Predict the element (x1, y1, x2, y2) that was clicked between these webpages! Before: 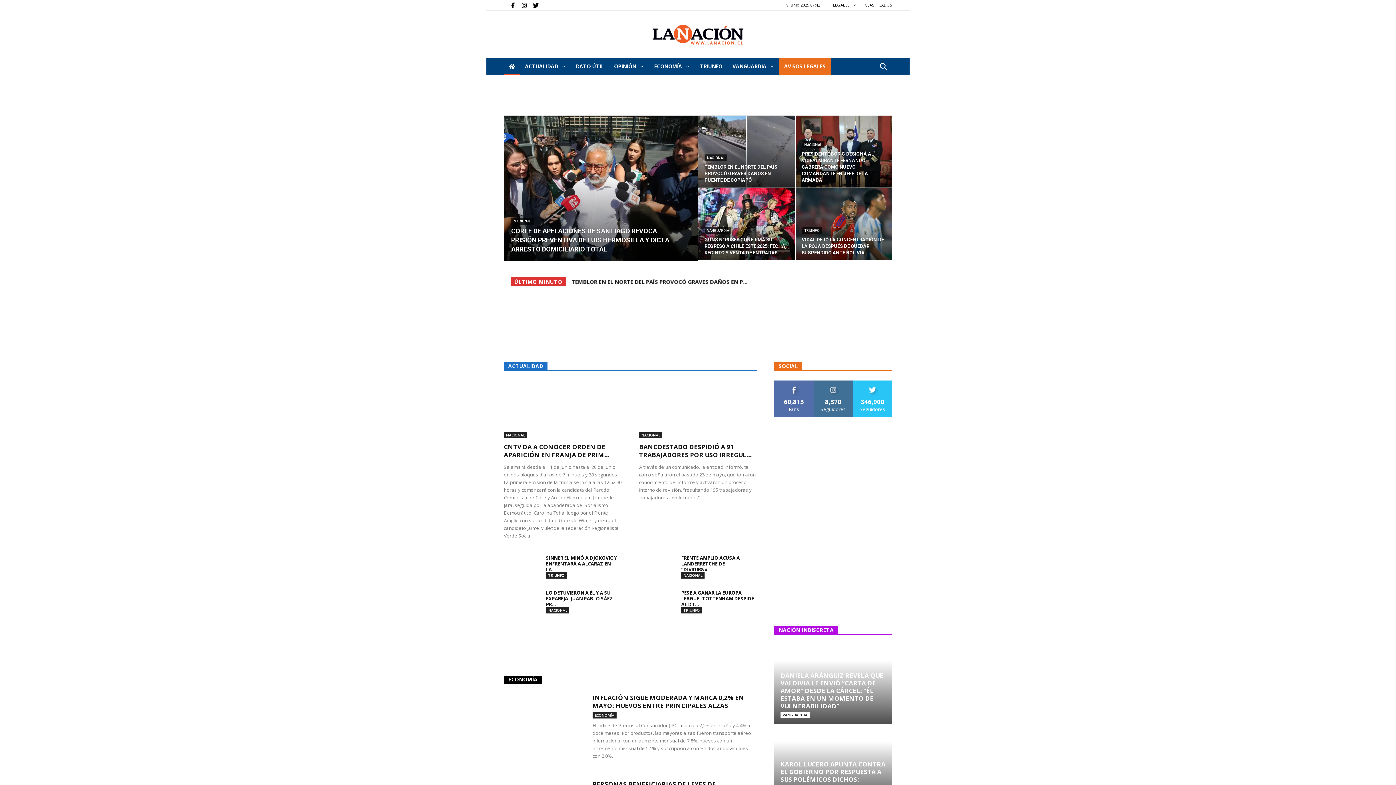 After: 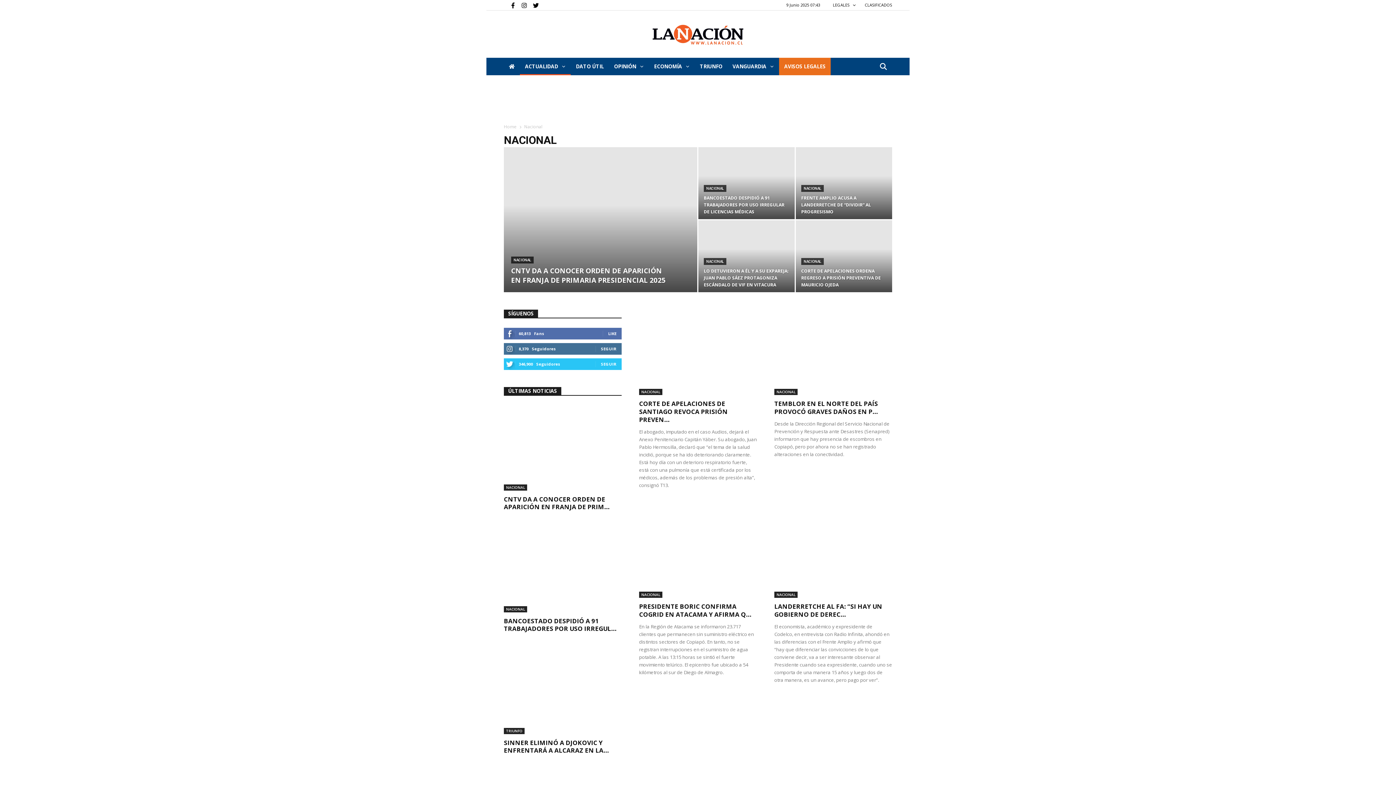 Action: bbox: (802, 141, 824, 148) label: NACIONAL